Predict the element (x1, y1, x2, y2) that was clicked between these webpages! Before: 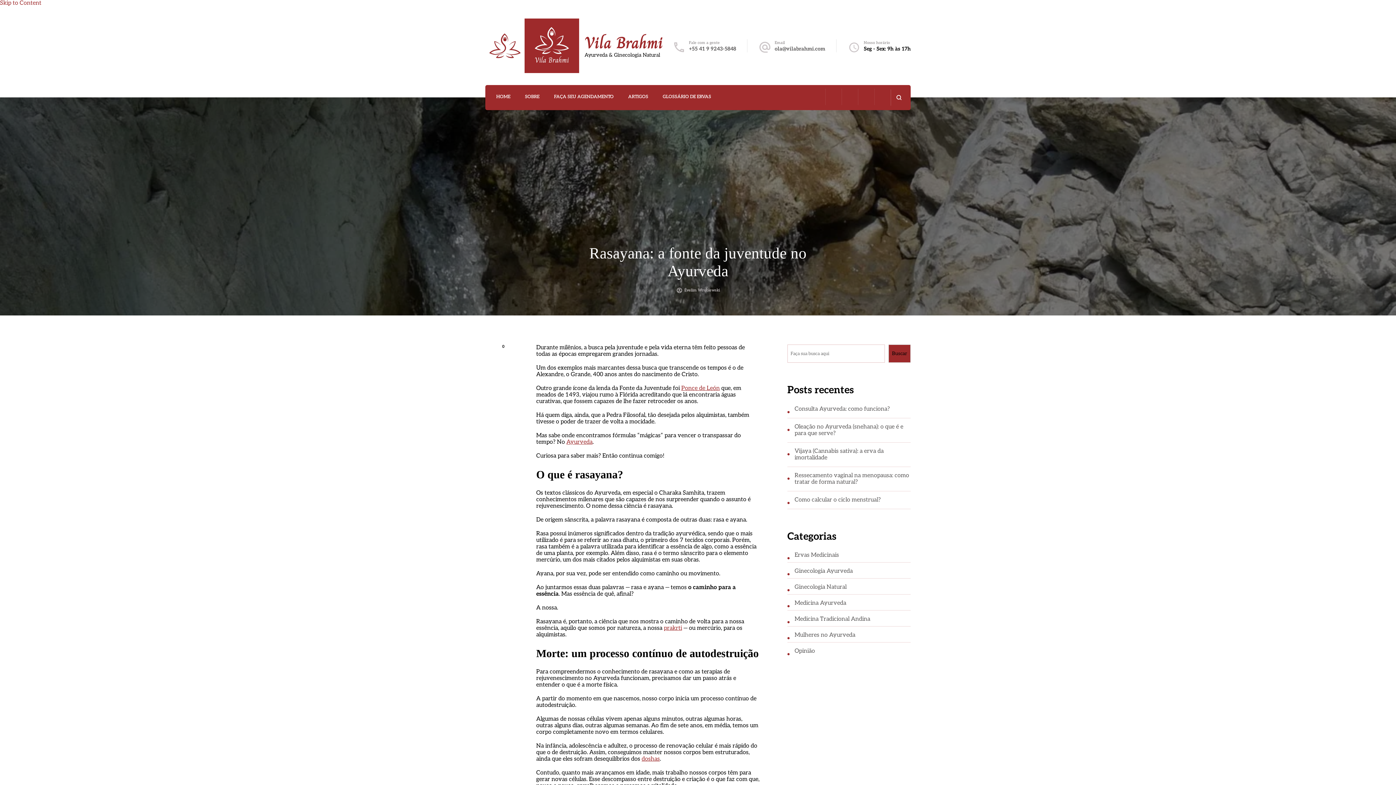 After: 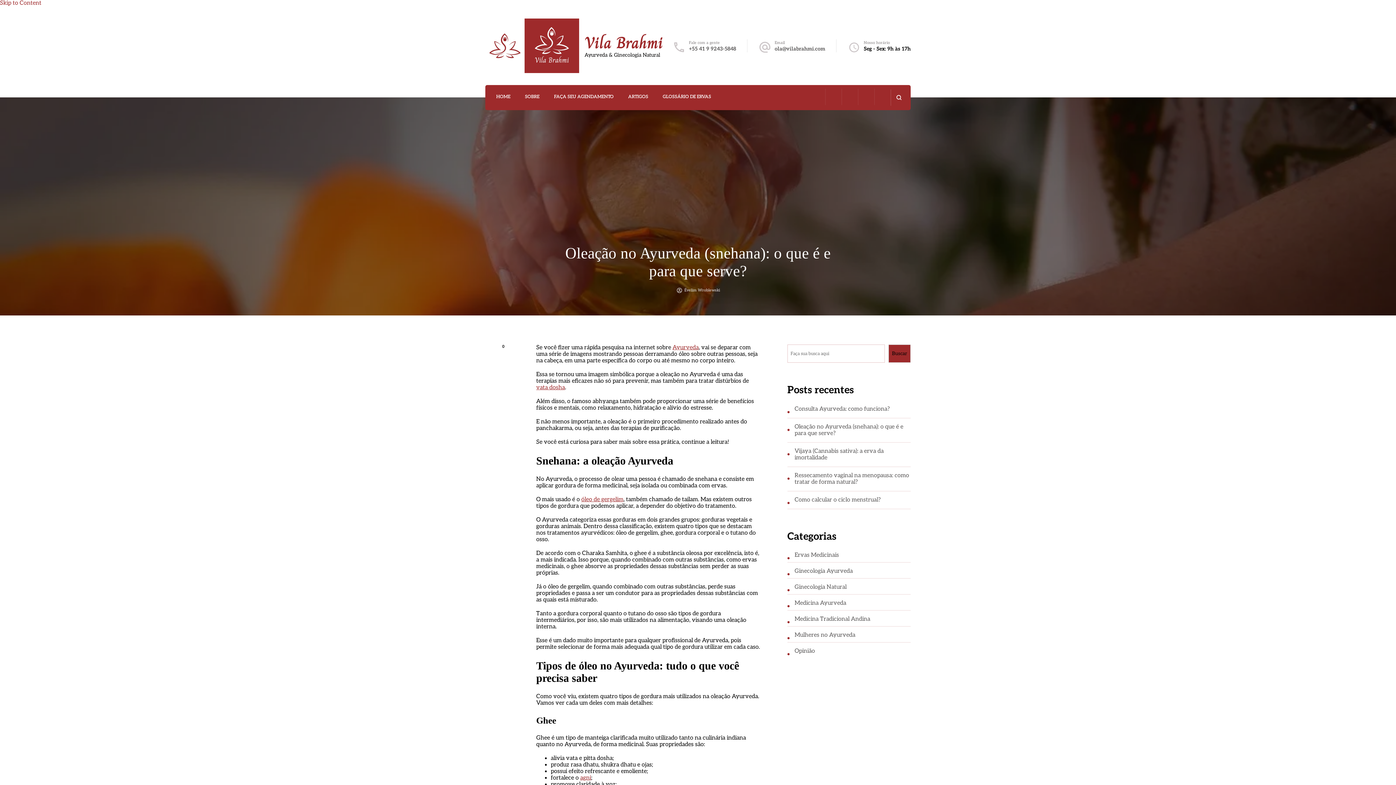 Action: bbox: (794, 423, 903, 436) label: Oleação no Ayurveda (snehana): o que é e para que serve?